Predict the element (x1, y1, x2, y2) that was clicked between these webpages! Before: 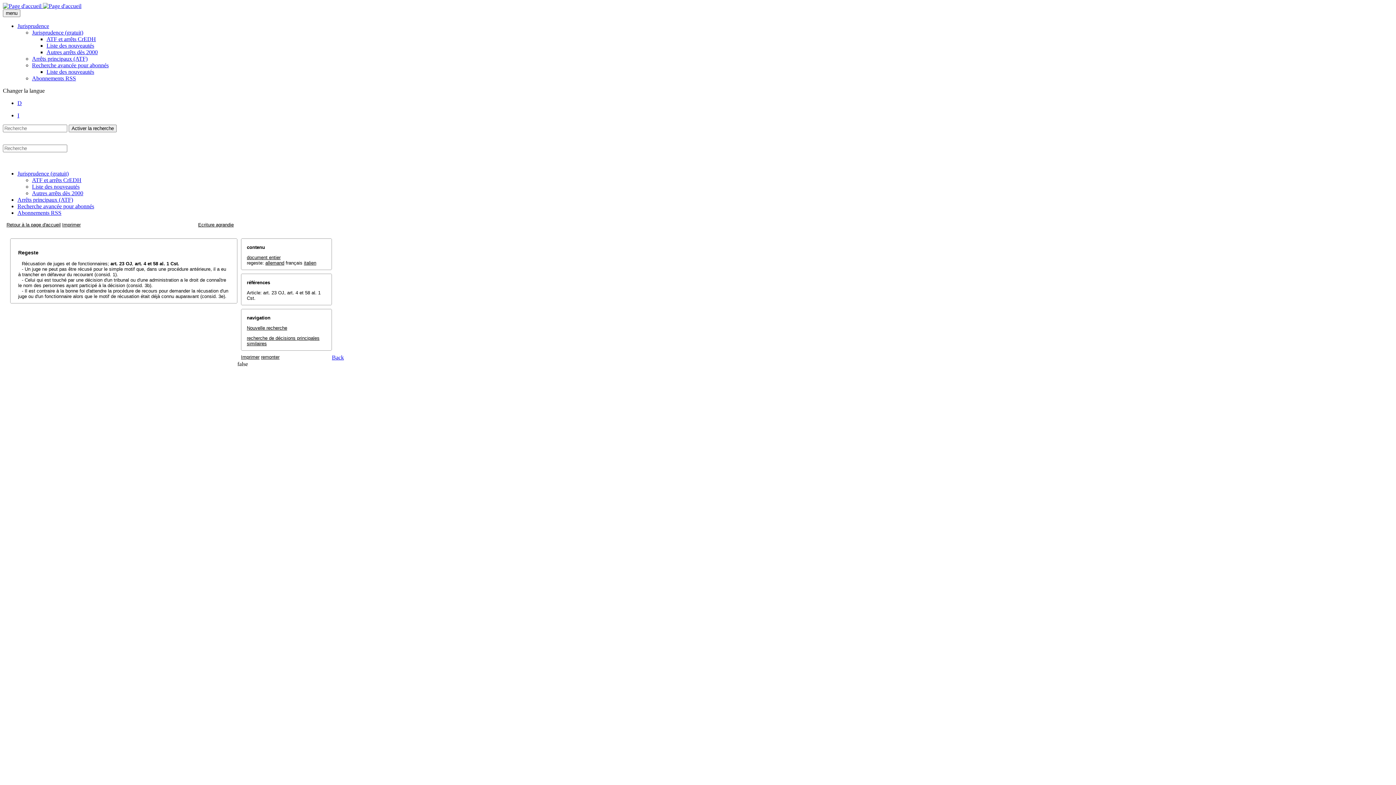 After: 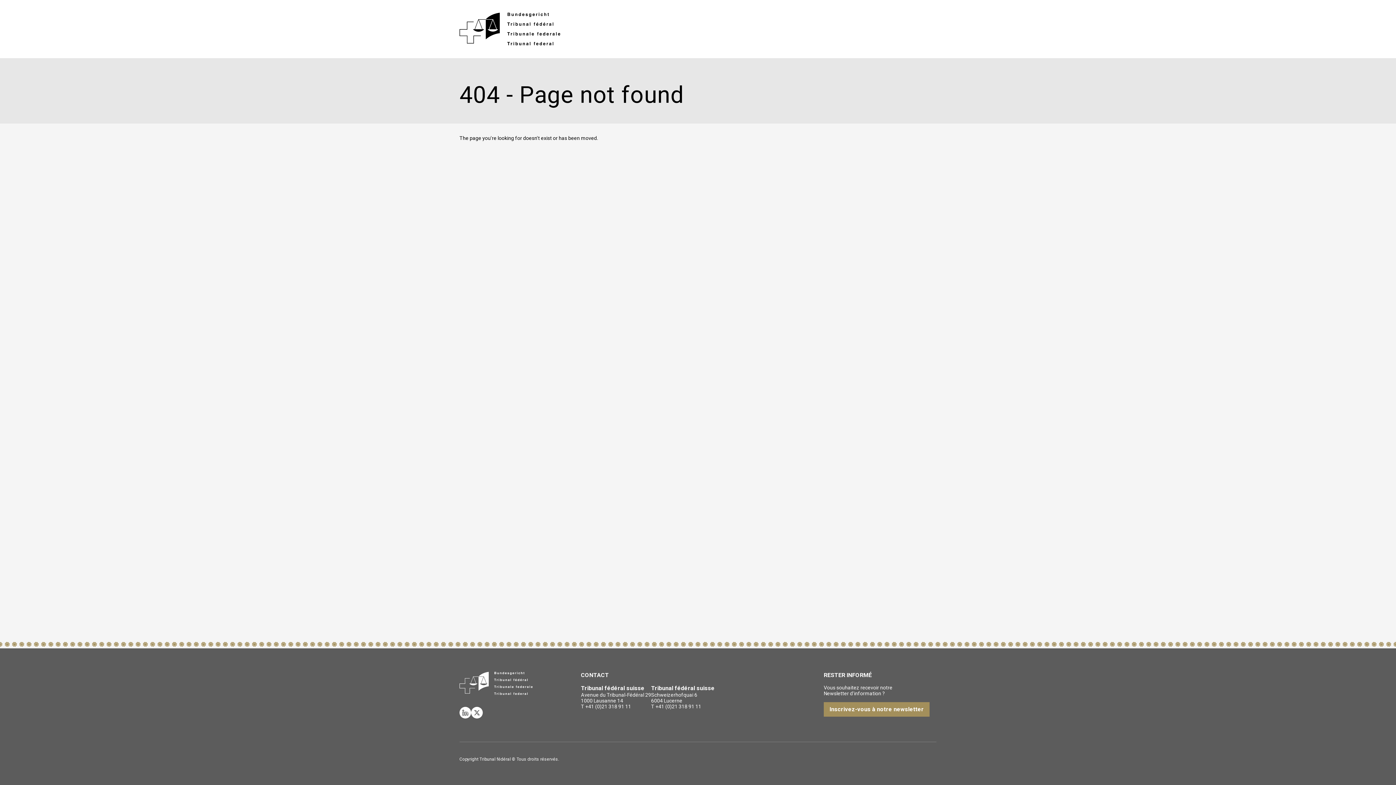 Action: bbox: (17, 112, 19, 118) label: I